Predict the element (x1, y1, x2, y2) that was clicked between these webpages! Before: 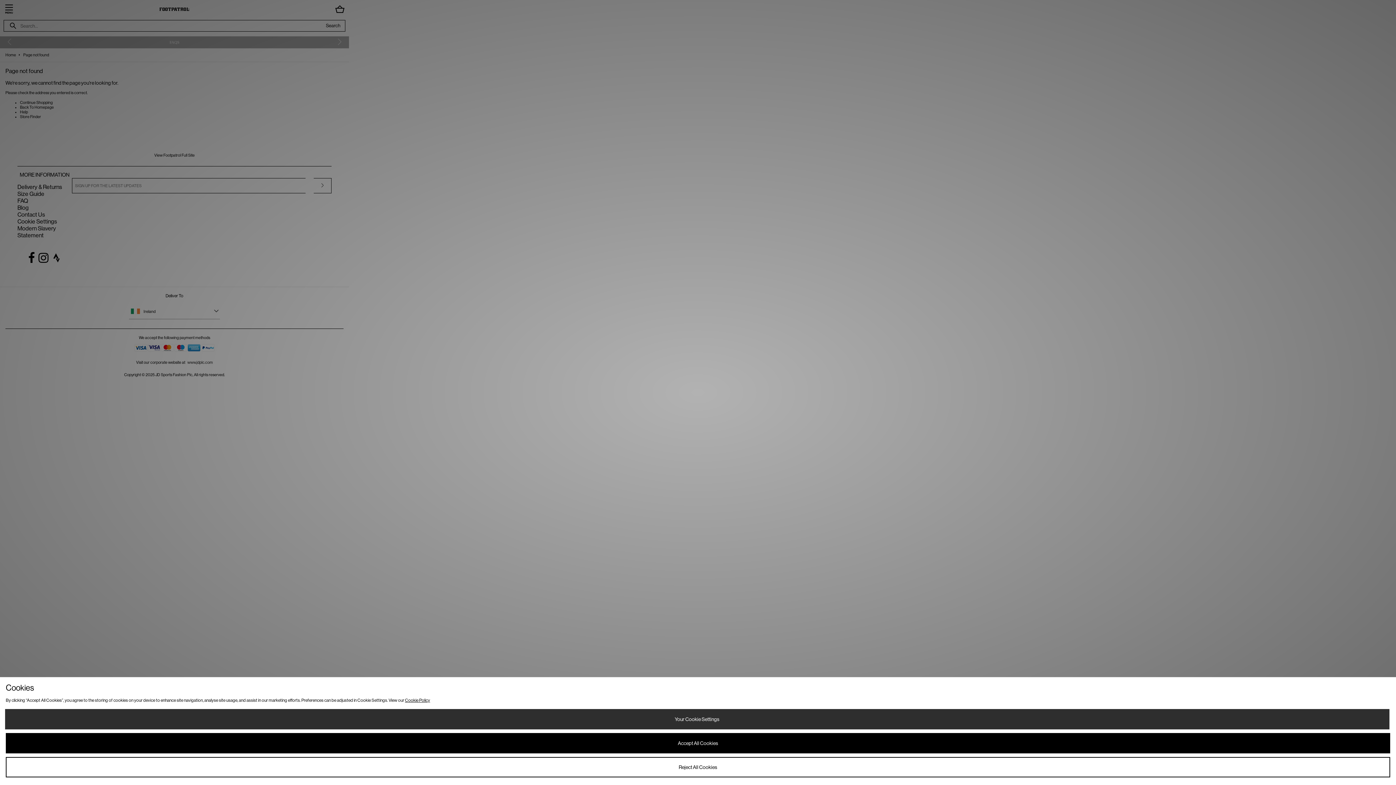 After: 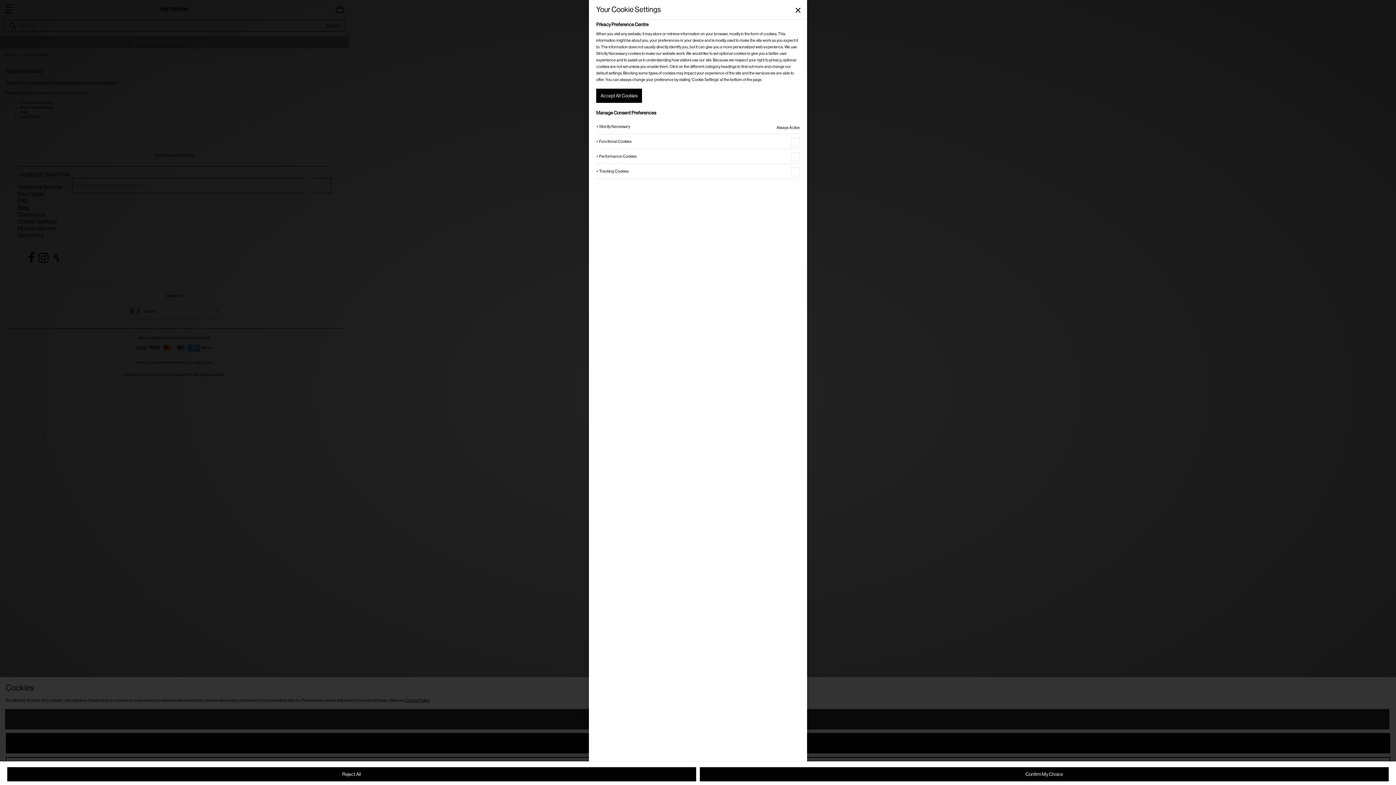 Action: label: Your Cookie Settings bbox: (4, 709, 1389, 729)